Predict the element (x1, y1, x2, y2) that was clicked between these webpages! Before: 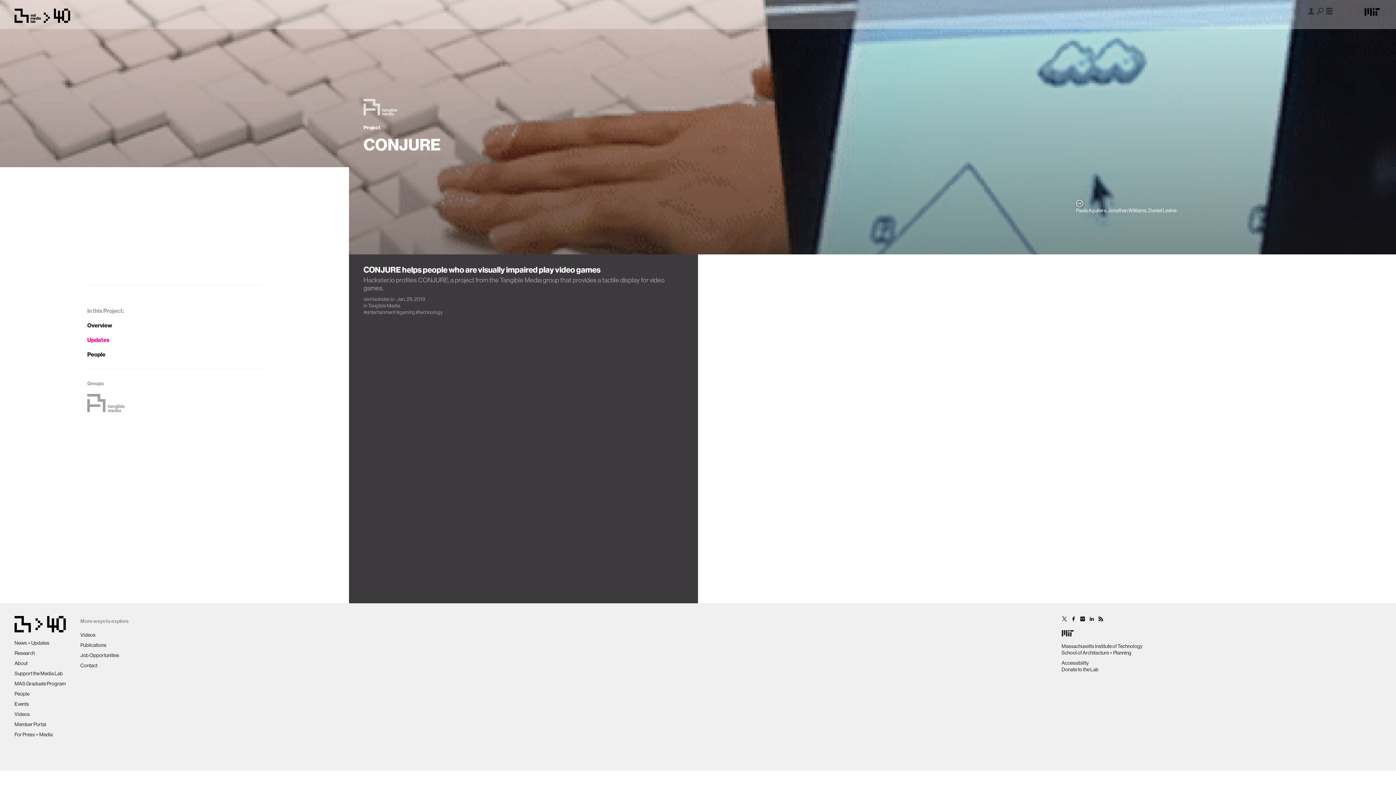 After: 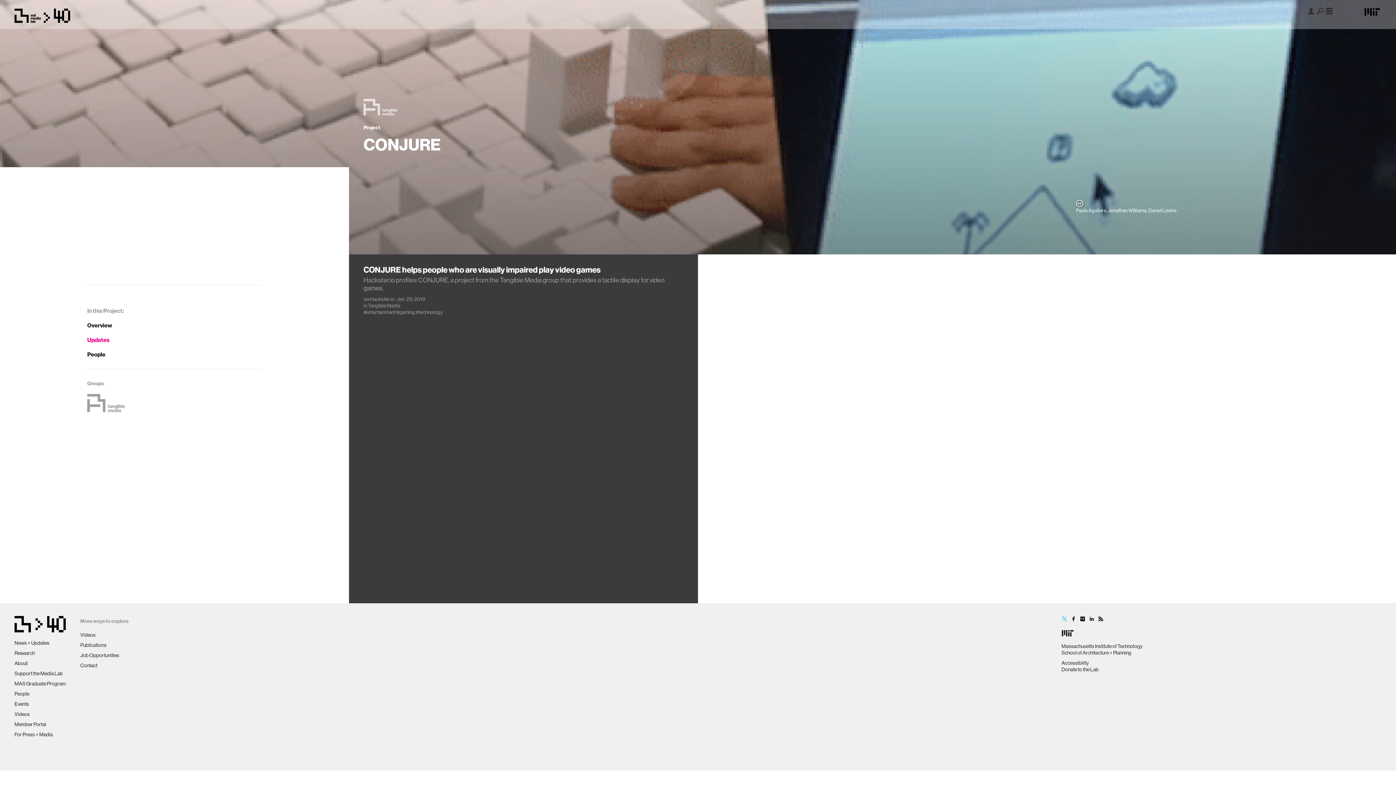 Action: bbox: (1061, 616, 1070, 625)